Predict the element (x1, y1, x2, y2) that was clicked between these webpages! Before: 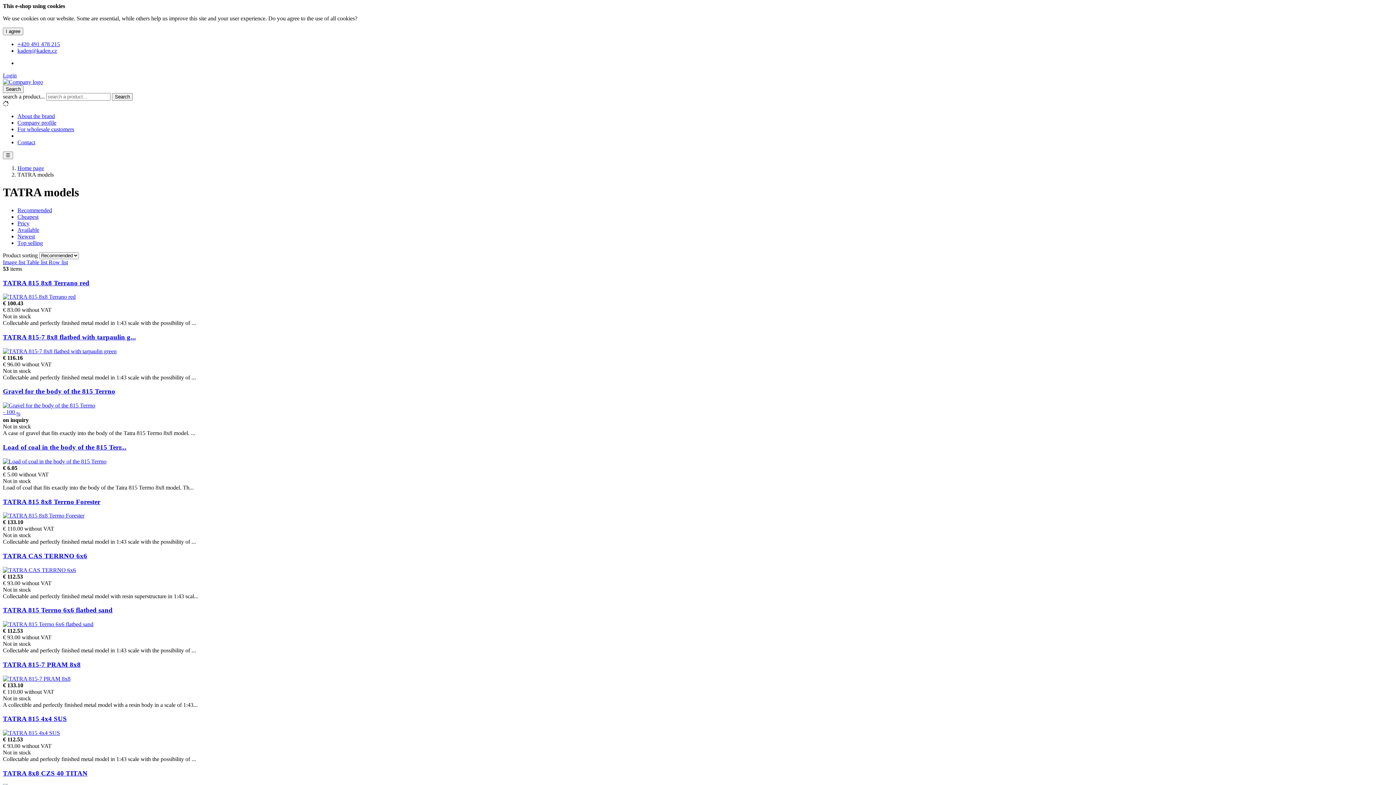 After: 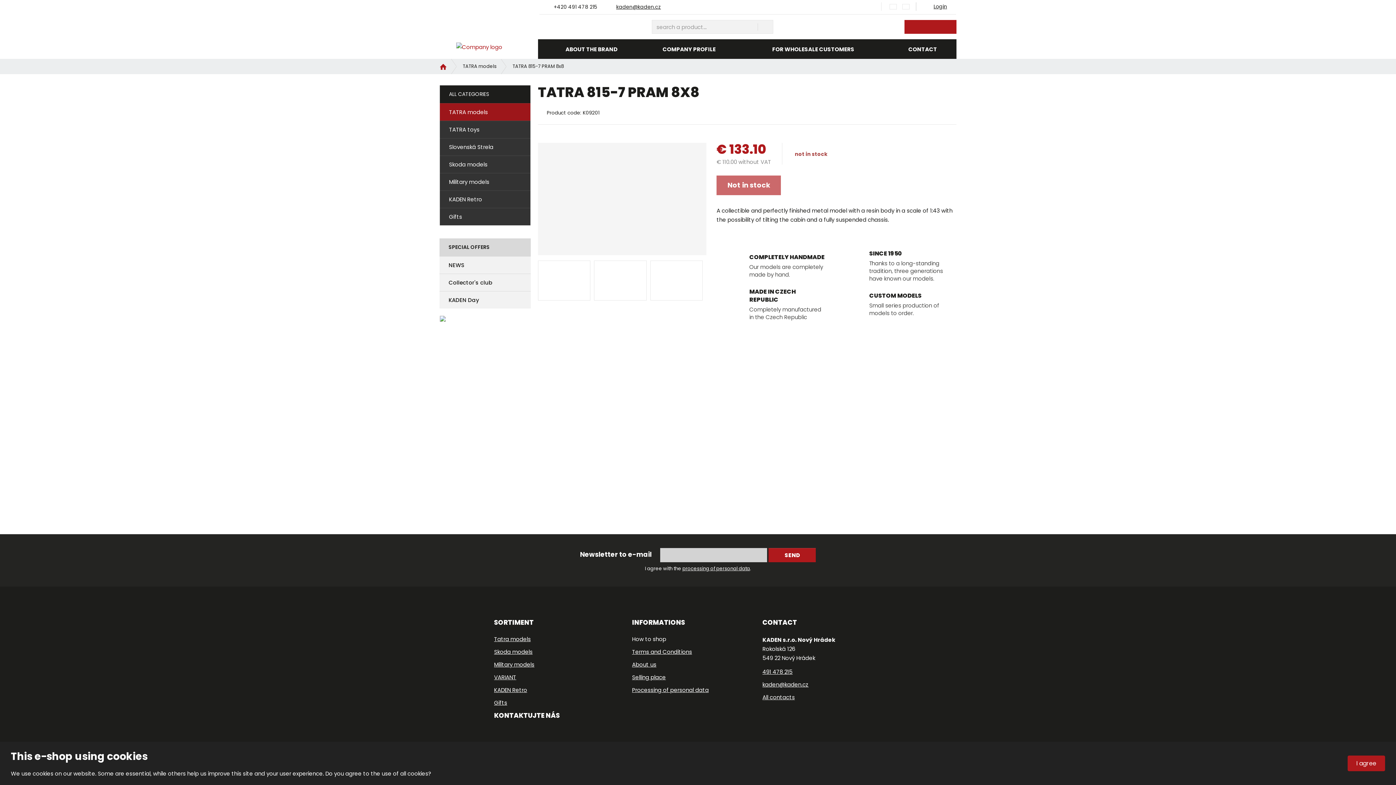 Action: bbox: (2, 675, 70, 682)